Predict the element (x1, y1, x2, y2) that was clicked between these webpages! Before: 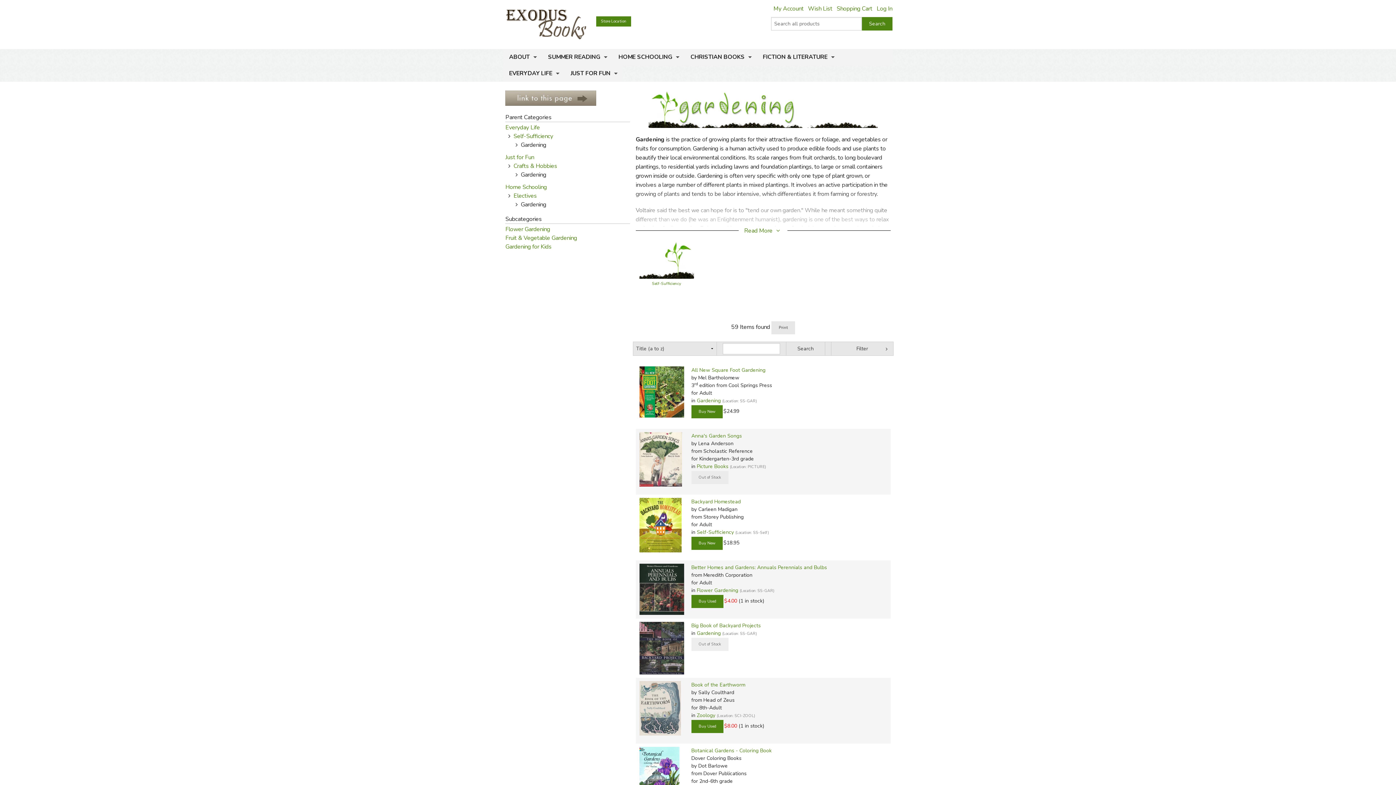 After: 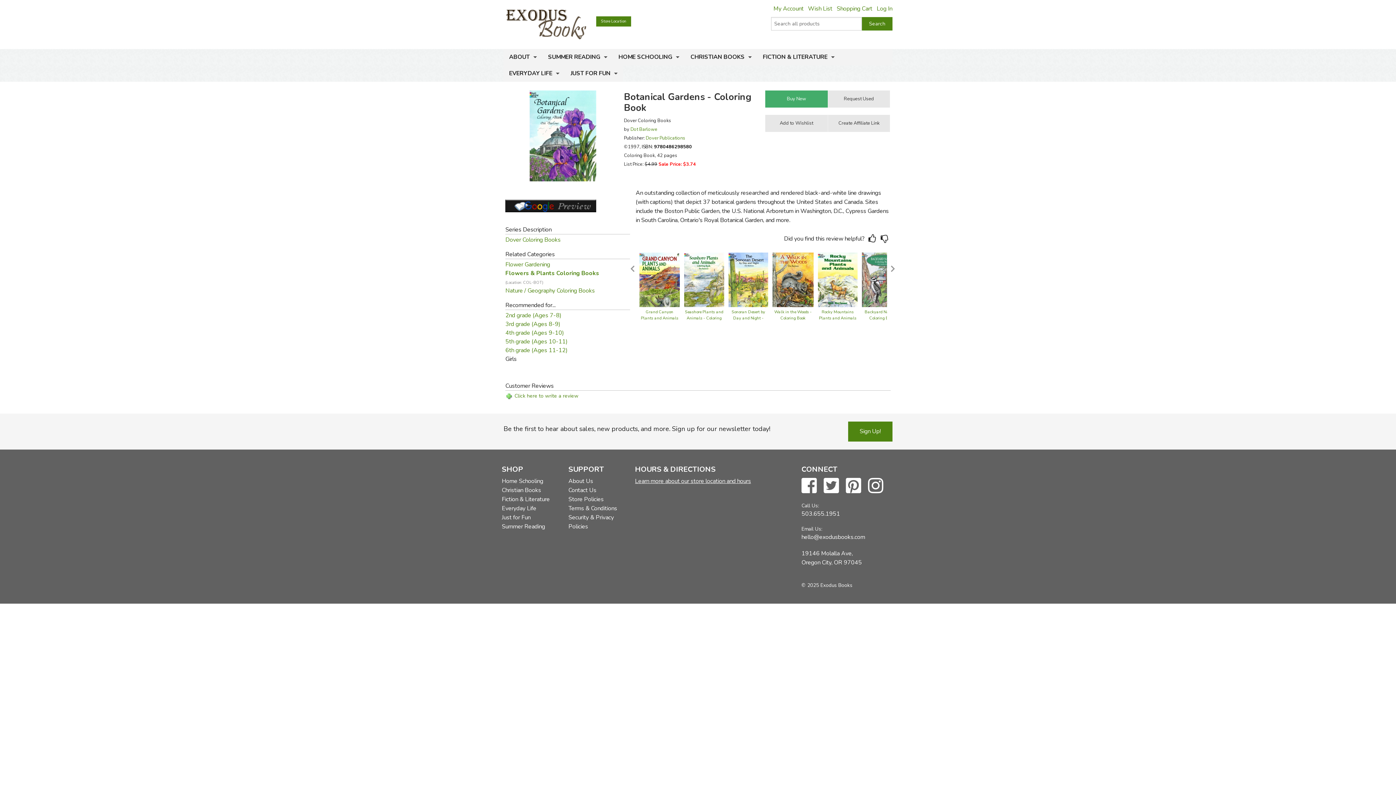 Action: bbox: (639, 770, 679, 777)